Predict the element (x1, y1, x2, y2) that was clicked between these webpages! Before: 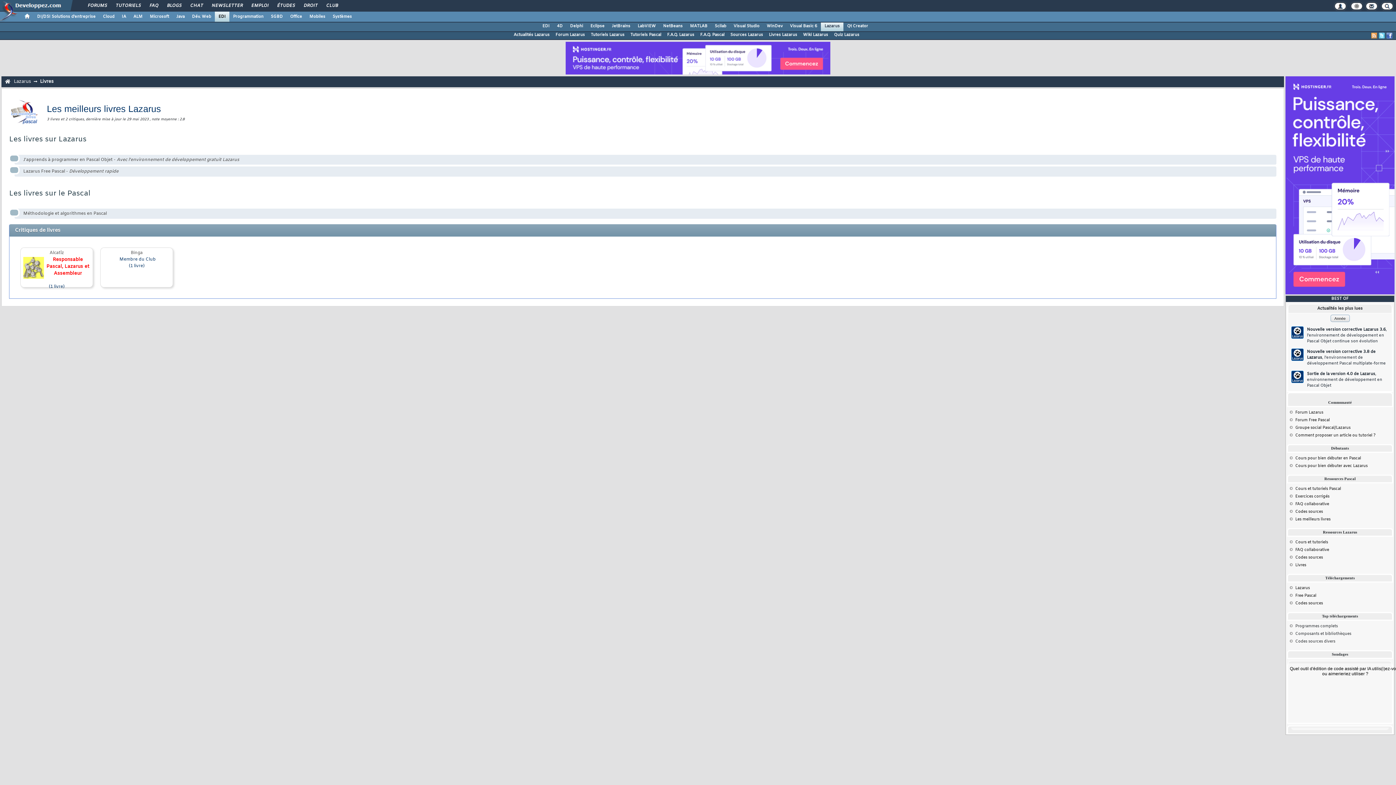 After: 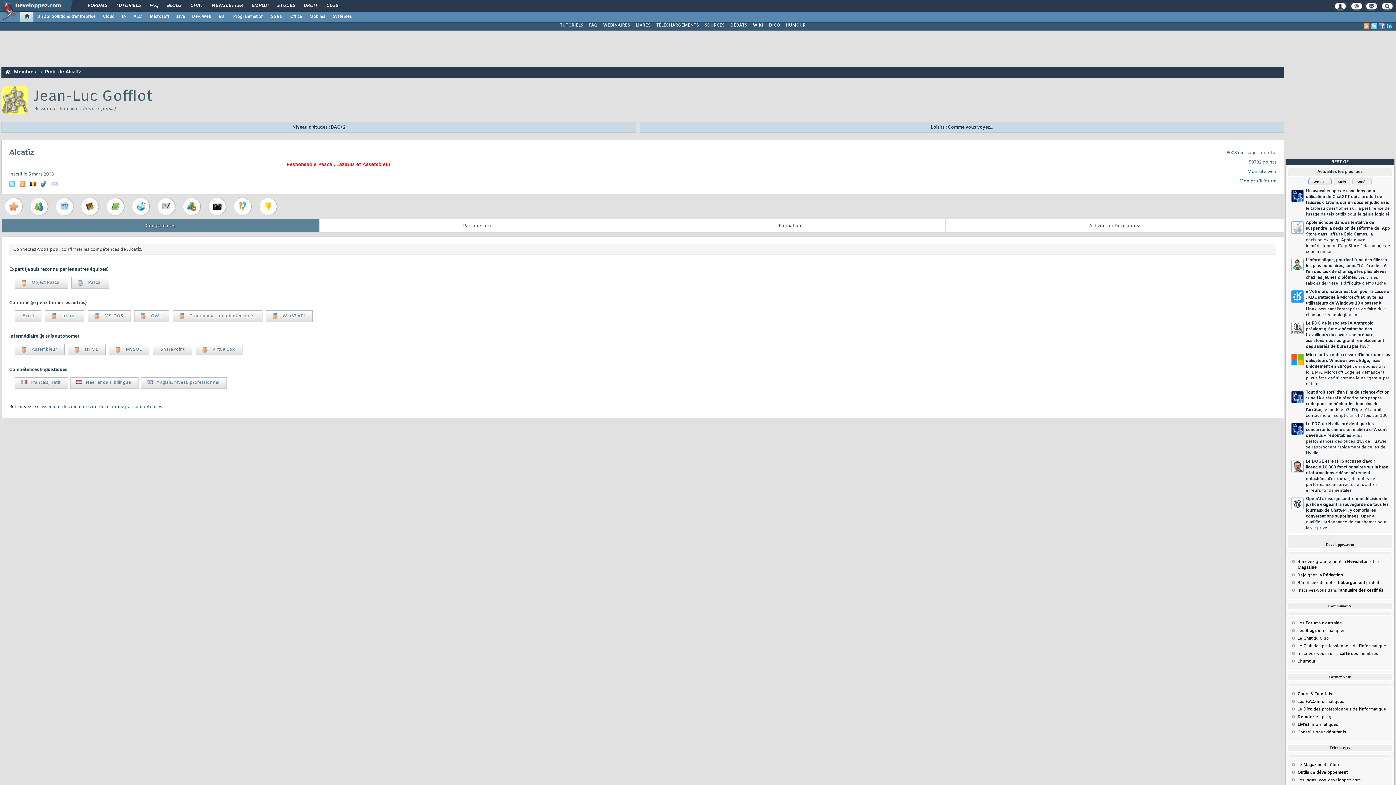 Action: label: Alcatîz bbox: (49, 250, 63, 255)